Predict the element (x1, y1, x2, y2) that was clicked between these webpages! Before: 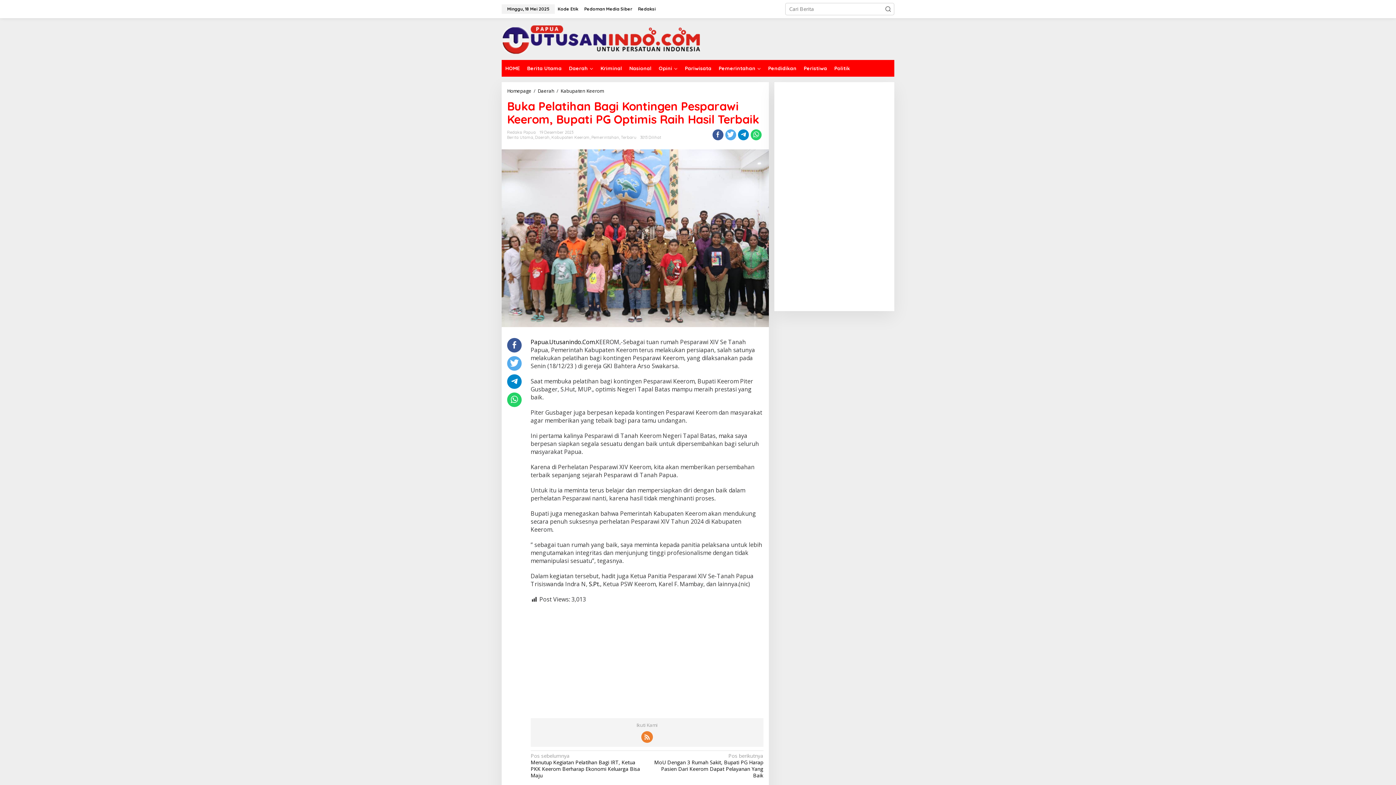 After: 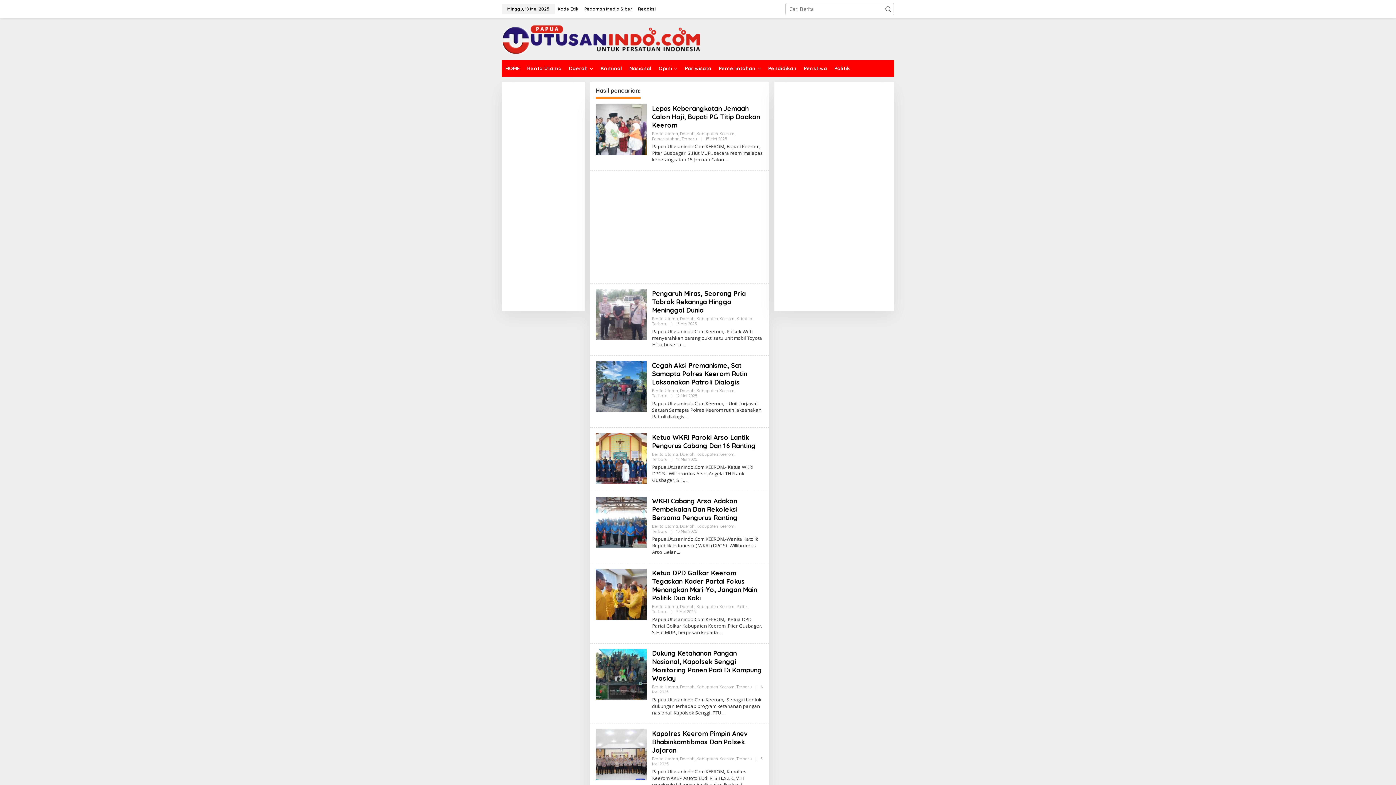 Action: bbox: (882, 2, 894, 15)